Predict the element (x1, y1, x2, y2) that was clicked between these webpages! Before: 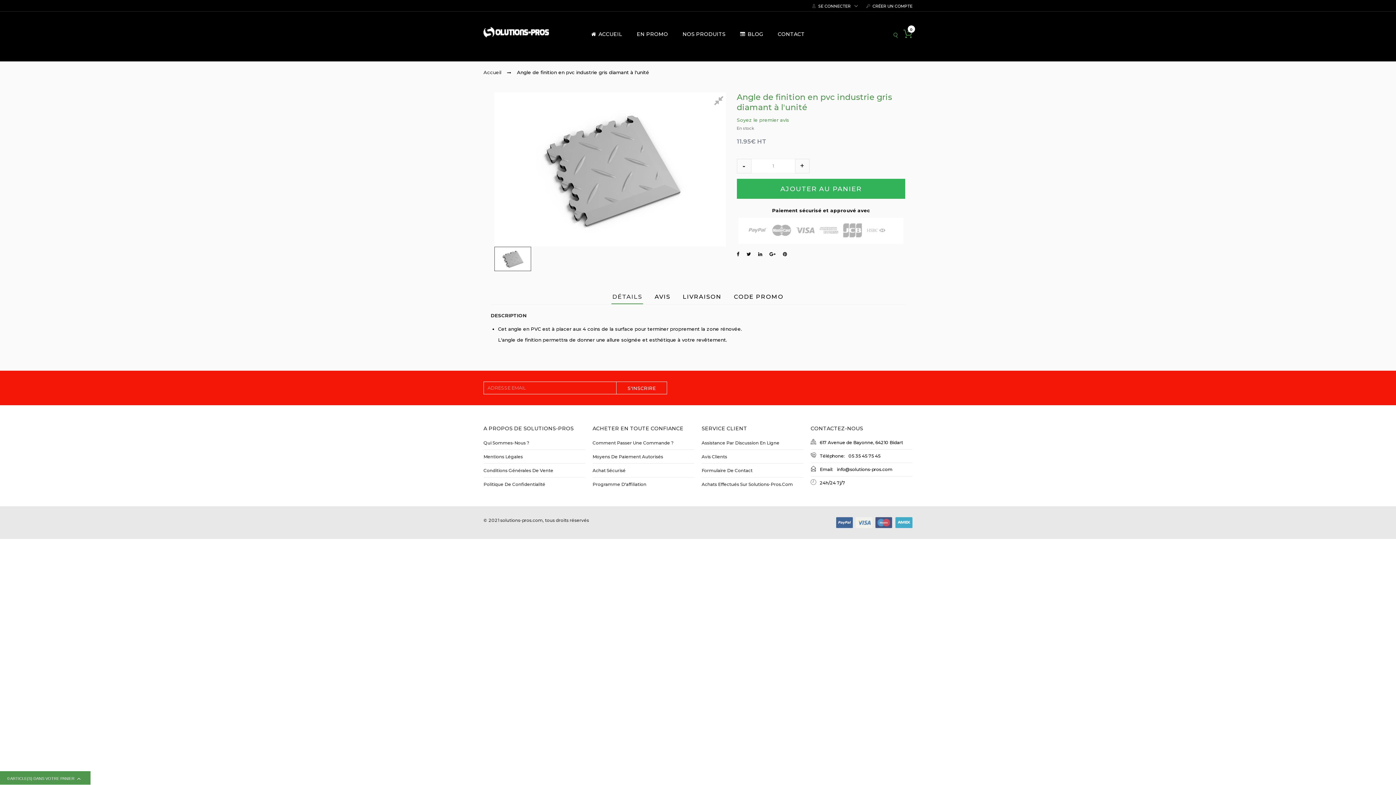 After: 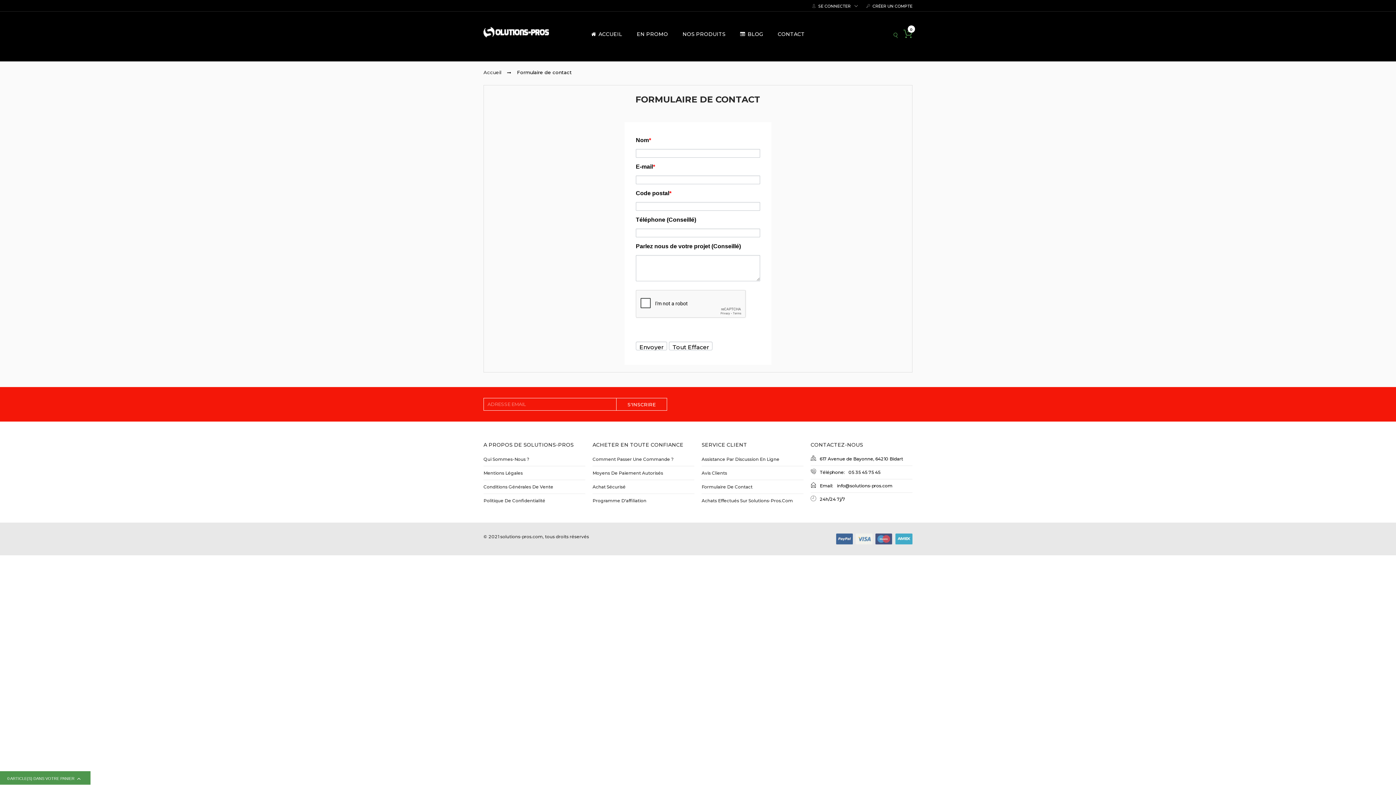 Action: label: Formulaire De Contact bbox: (701, 468, 752, 473)